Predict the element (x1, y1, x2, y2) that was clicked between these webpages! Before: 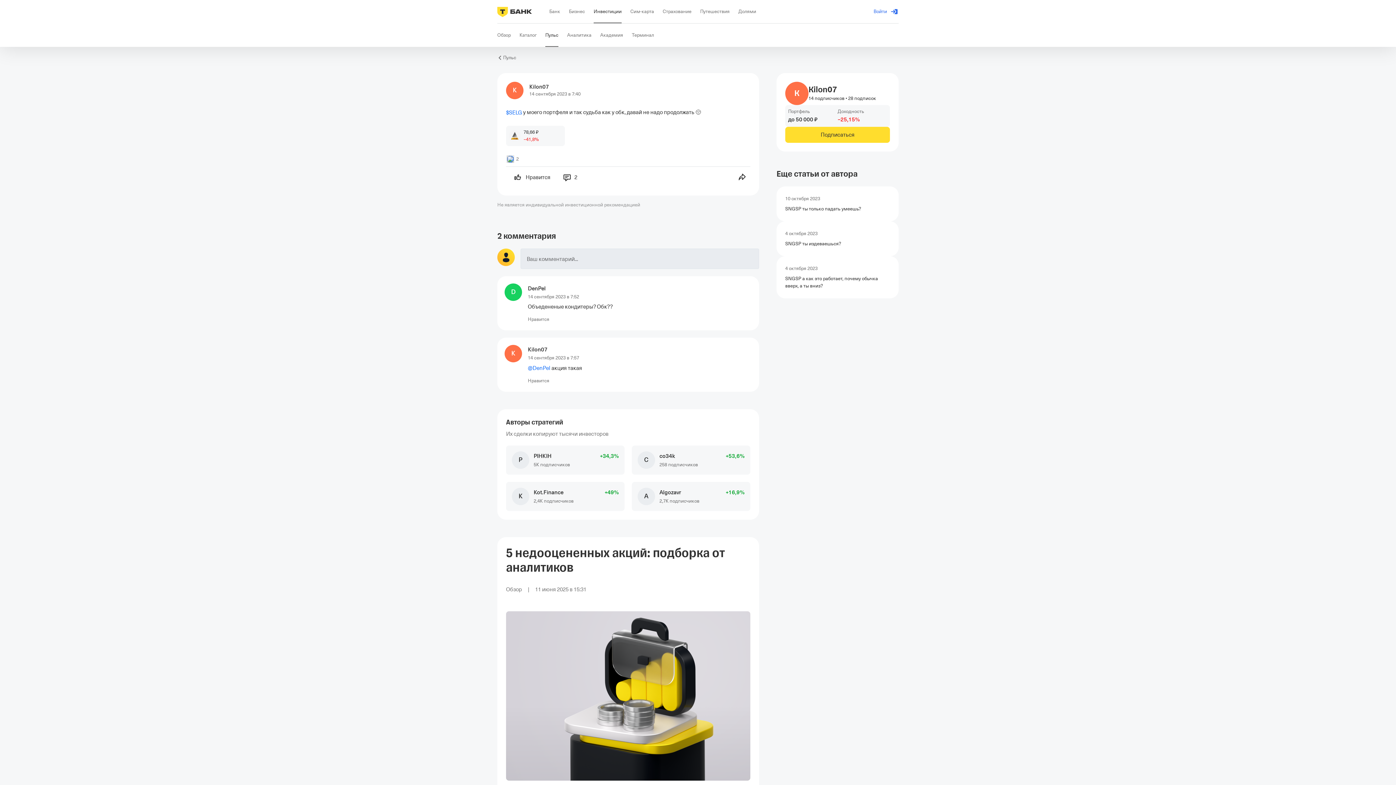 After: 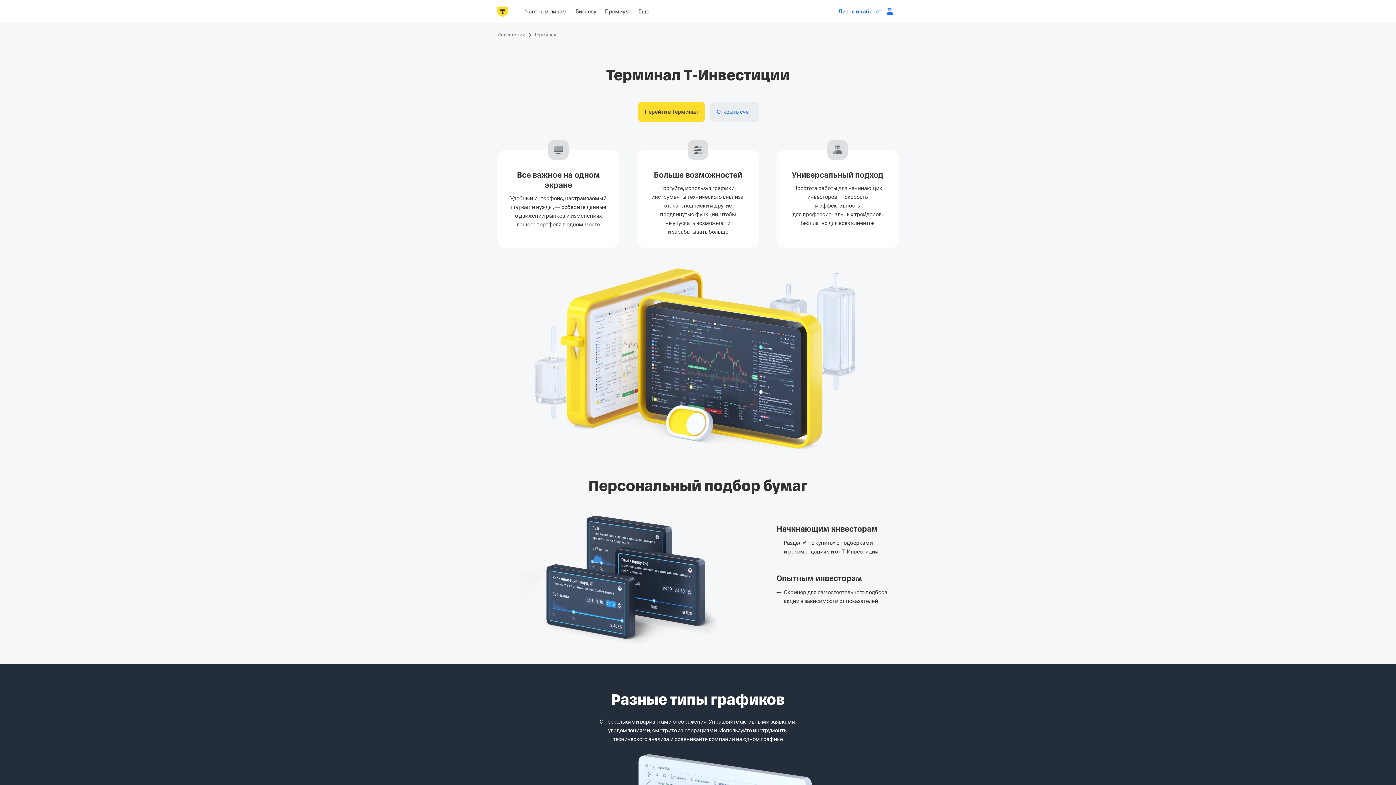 Action: label: Терминал bbox: (632, 23, 654, 46)